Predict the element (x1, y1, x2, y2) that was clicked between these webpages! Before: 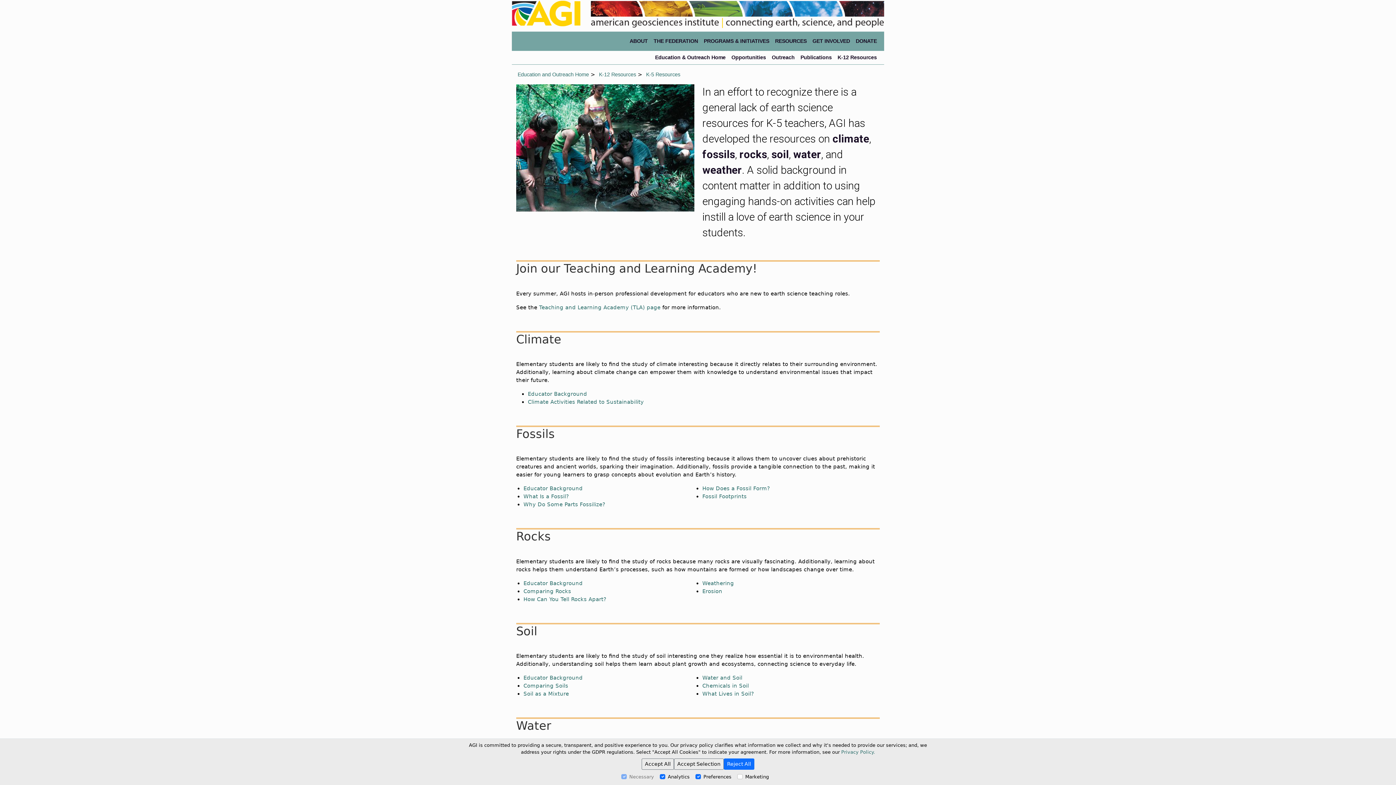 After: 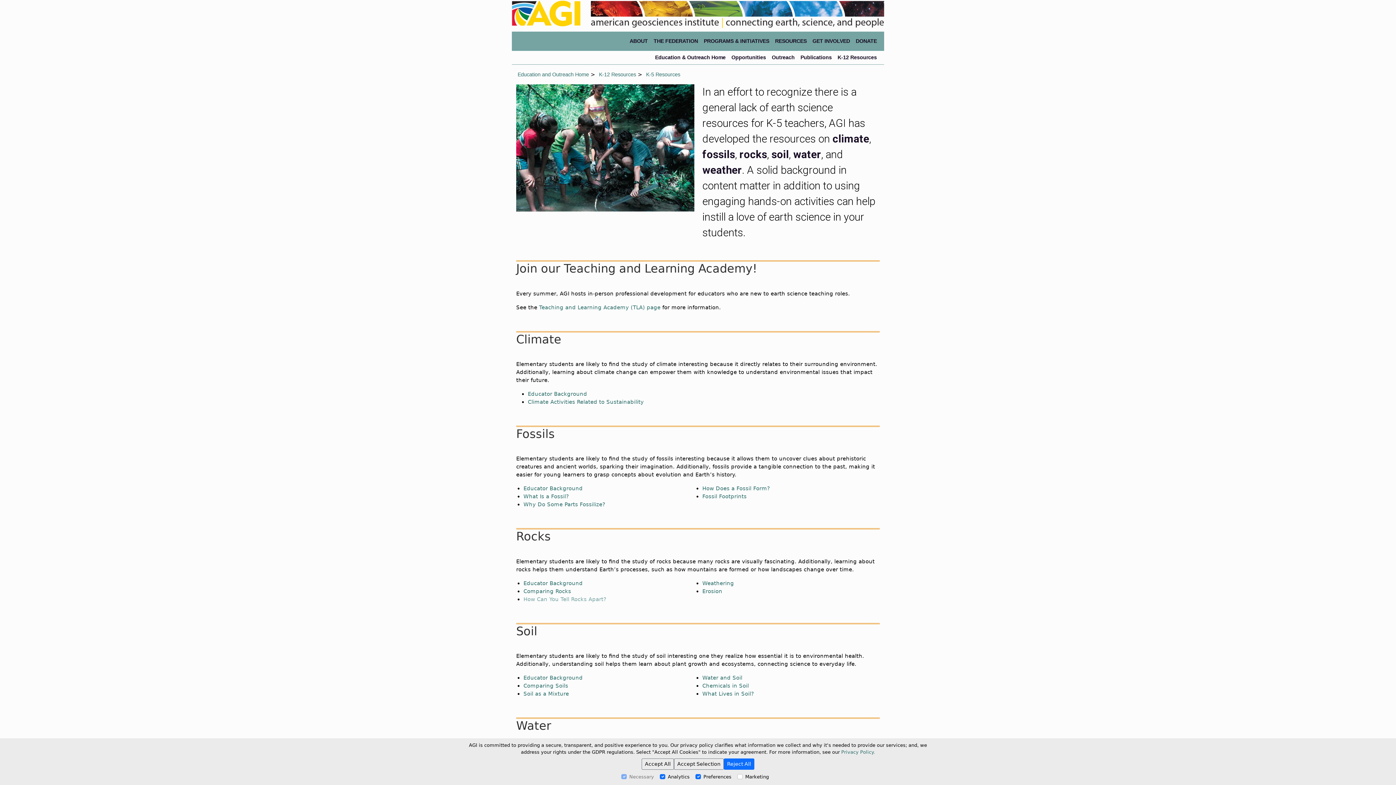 Action: bbox: (523, 596, 606, 602) label: How Can You Tell Rocks Apart?